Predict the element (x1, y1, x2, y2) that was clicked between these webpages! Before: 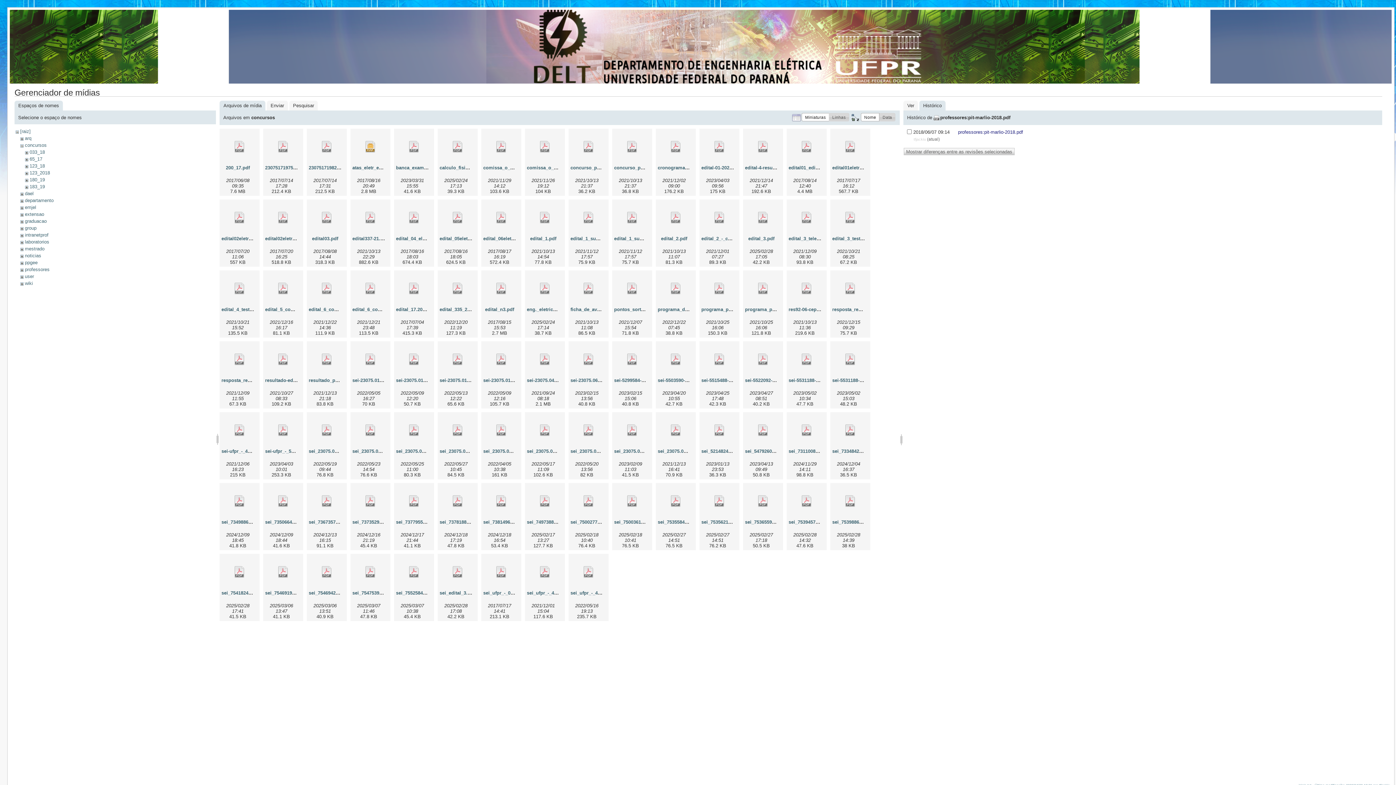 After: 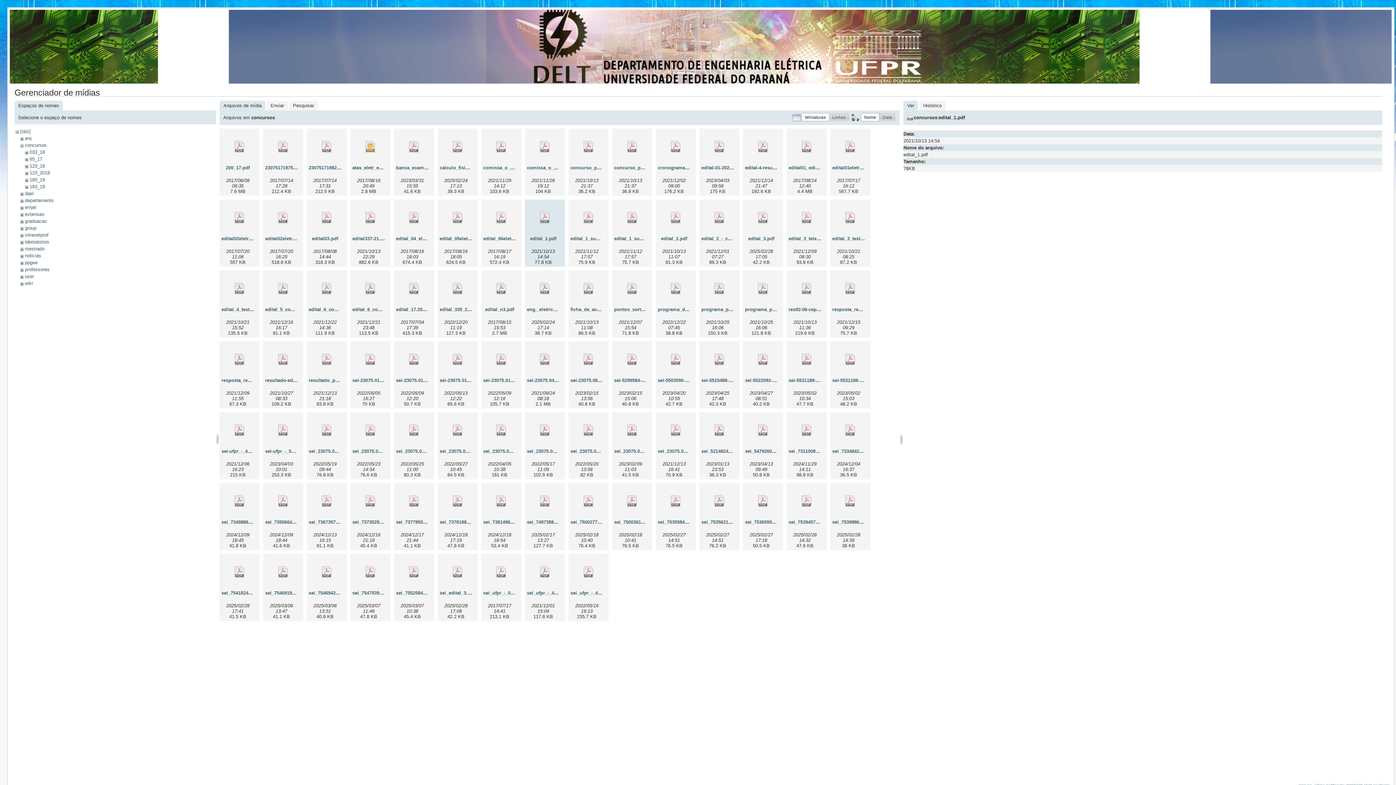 Action: bbox: (527, 201, 563, 234)